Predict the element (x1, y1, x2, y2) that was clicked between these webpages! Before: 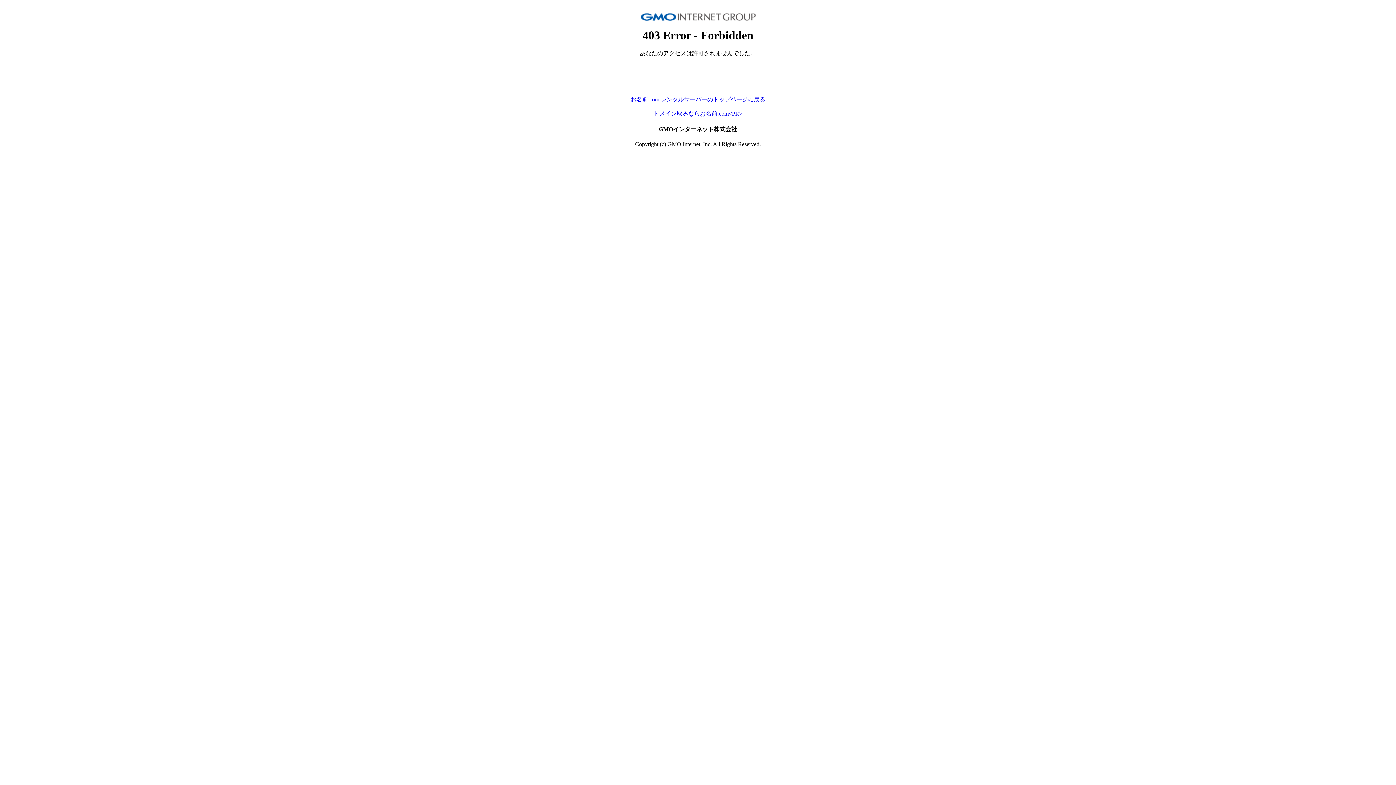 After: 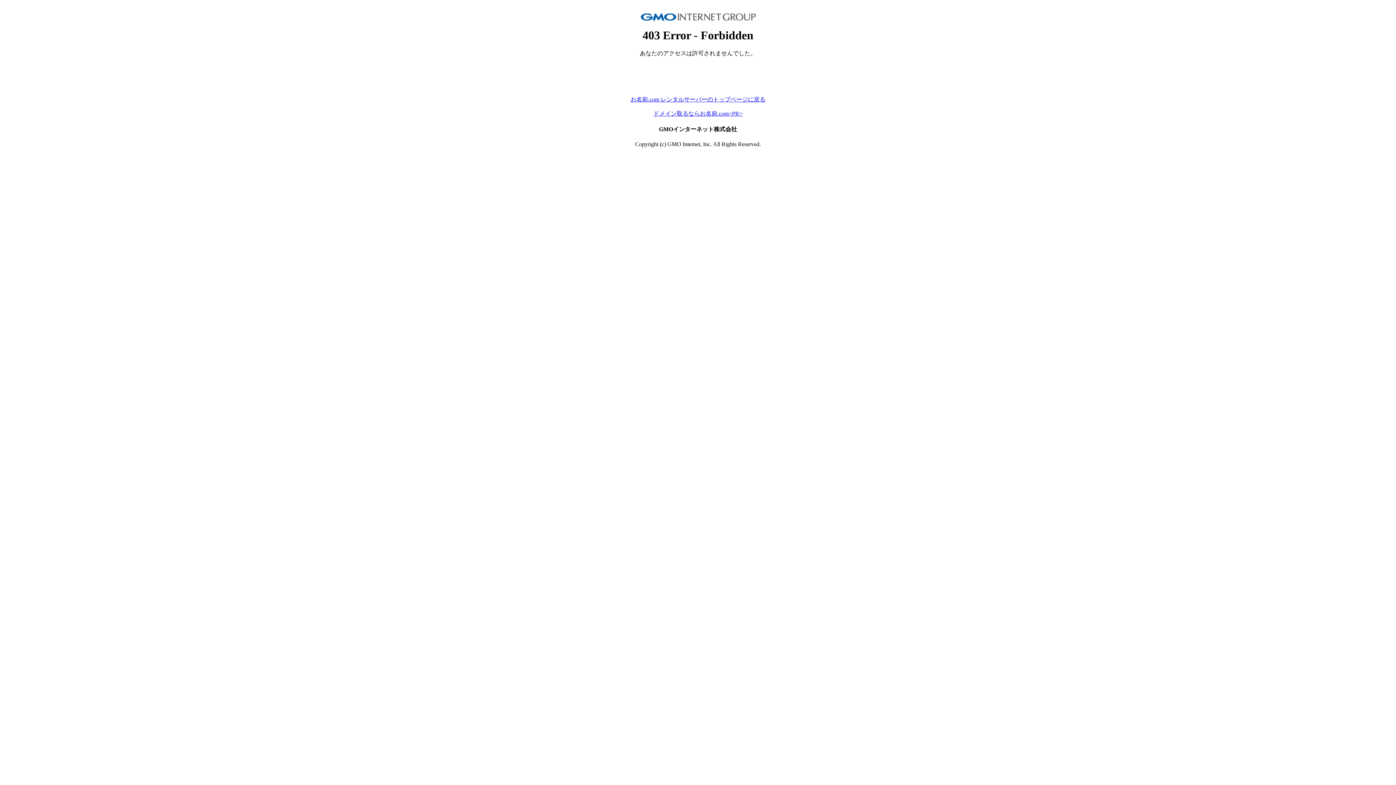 Action: label: ドメイン取るならお名前.com<PR> bbox: (653, 110, 742, 116)